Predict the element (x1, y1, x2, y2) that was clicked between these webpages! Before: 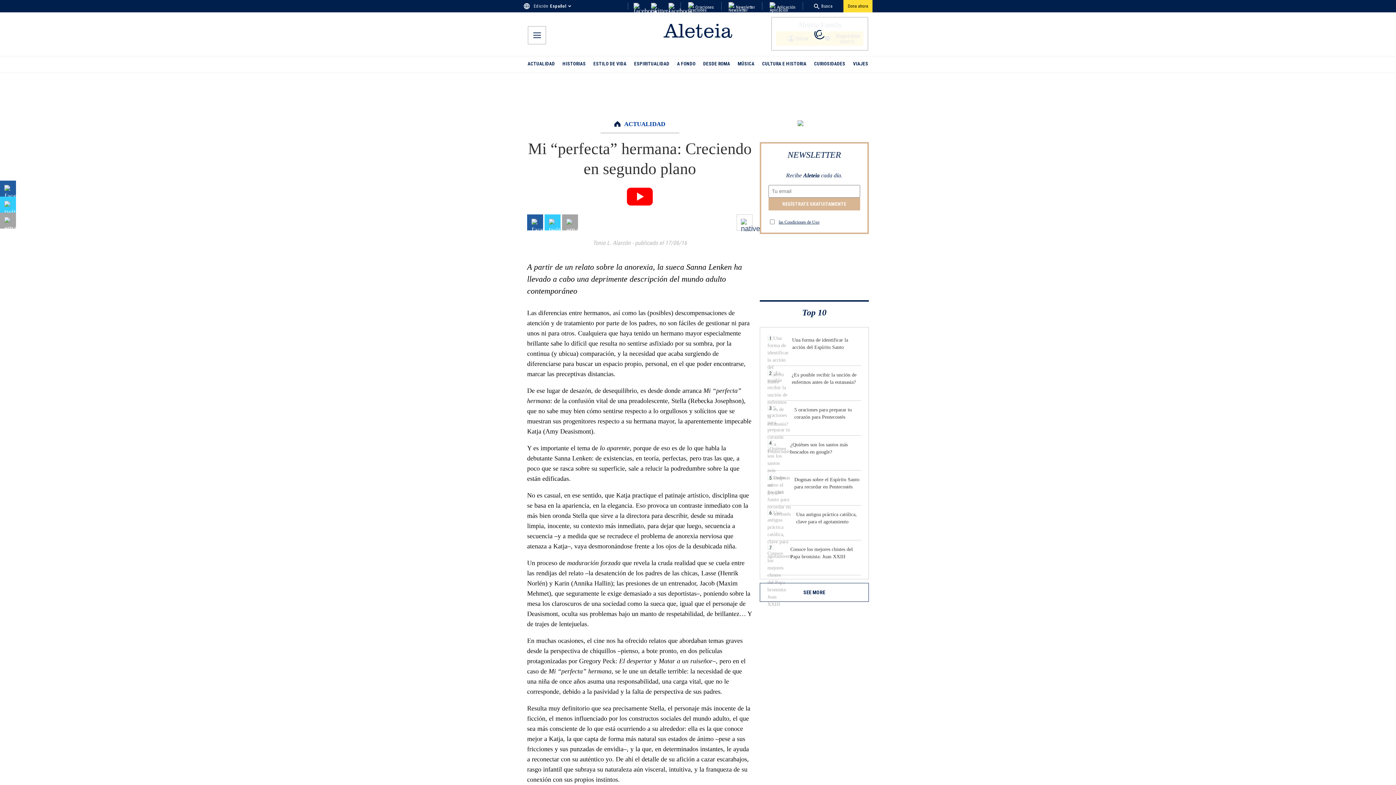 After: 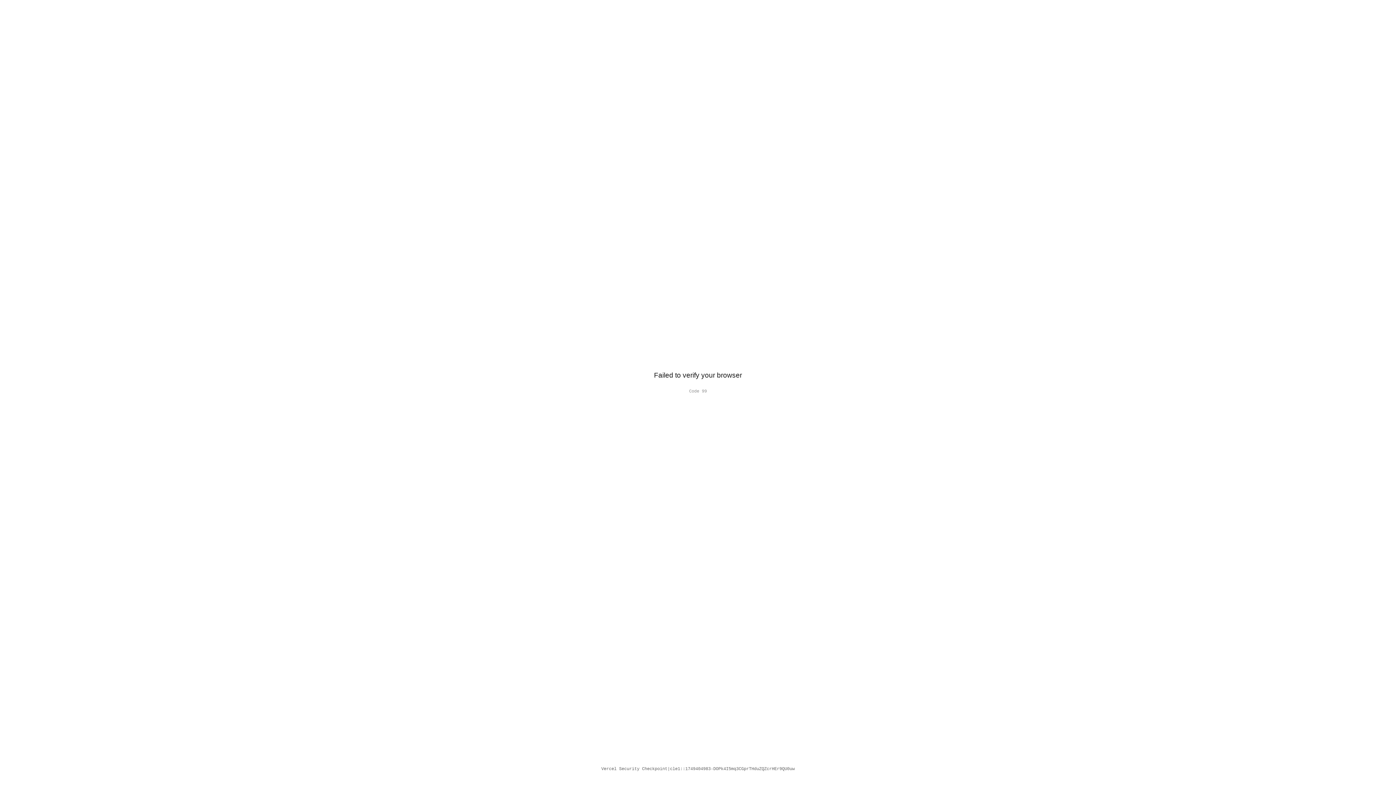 Action: bbox: (562, 56, 586, 72) label: HISTORIAS